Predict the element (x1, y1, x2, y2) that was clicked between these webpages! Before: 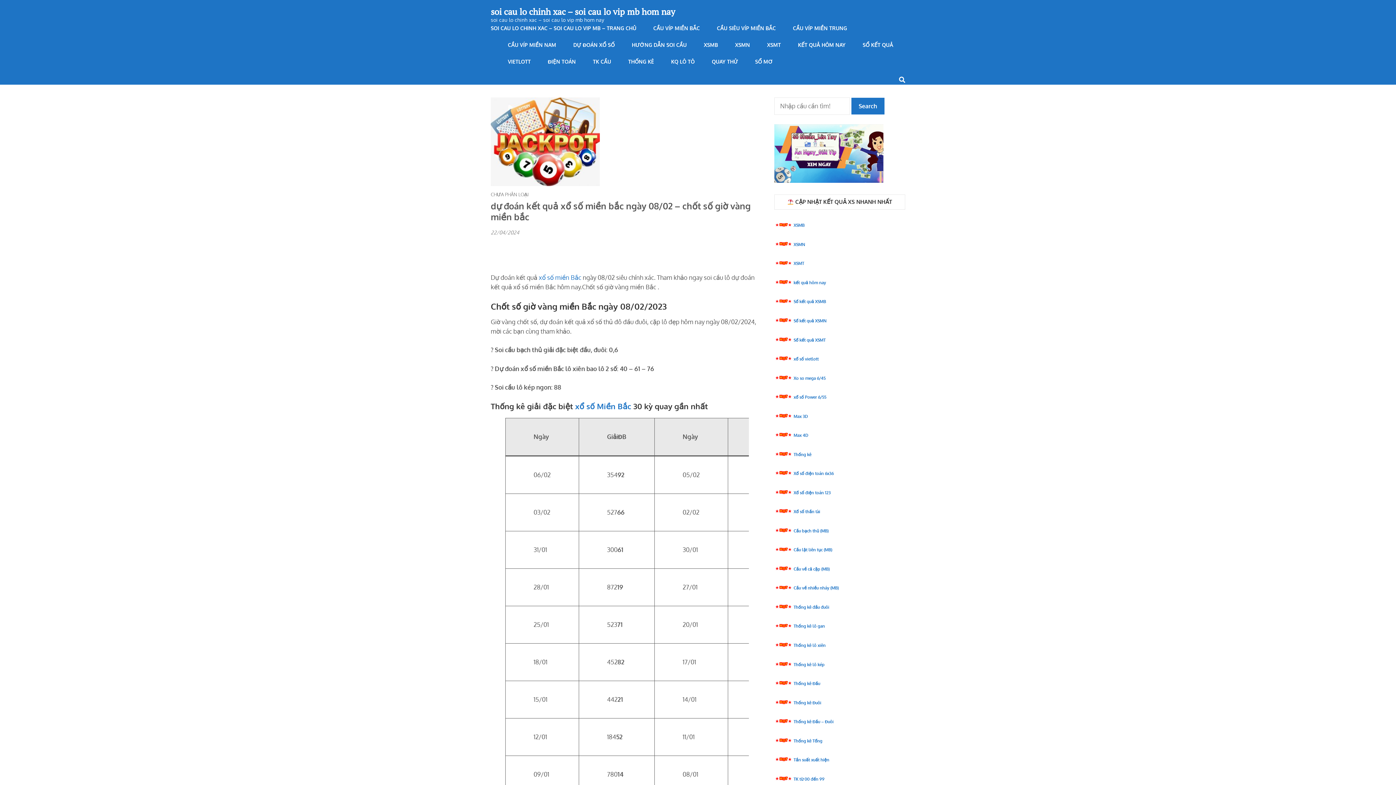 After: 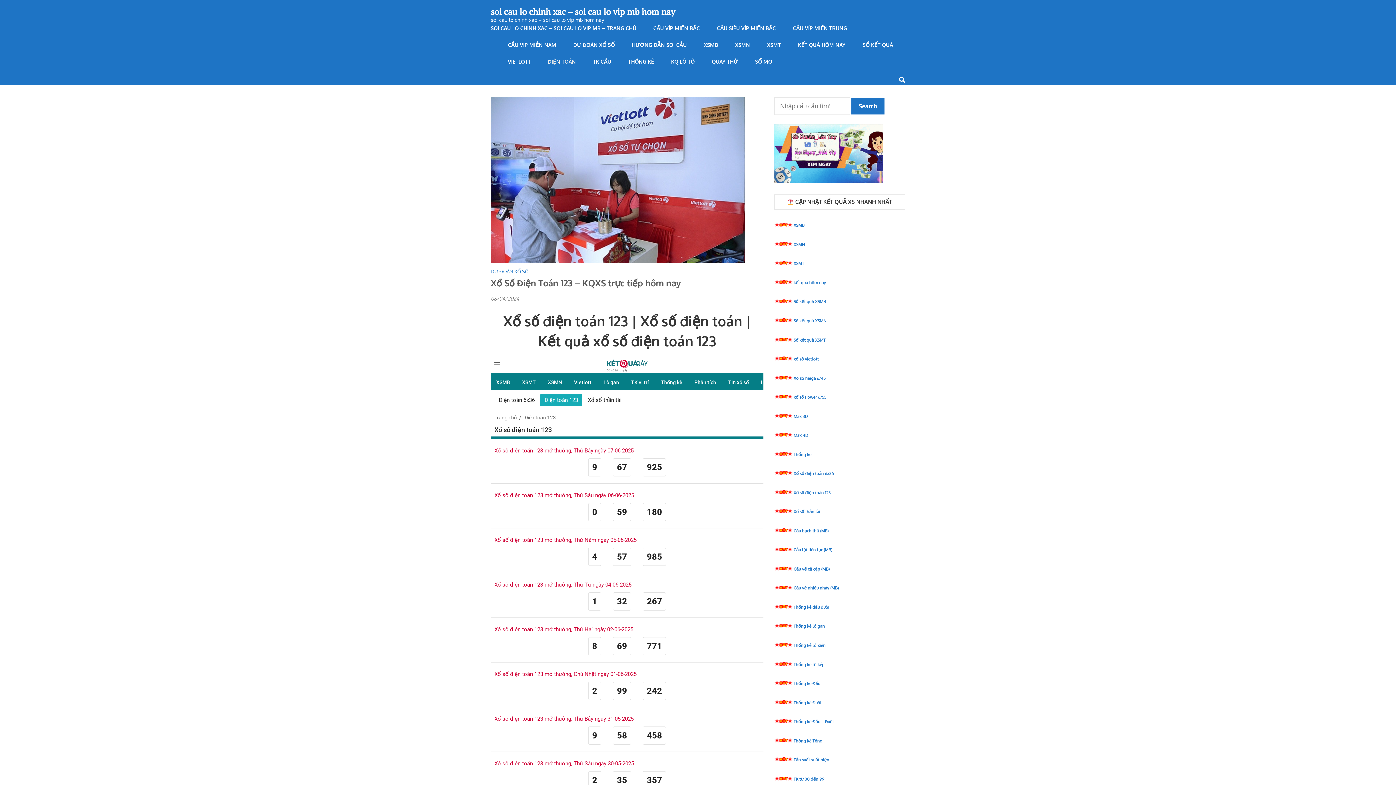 Action: bbox: (793, 490, 830, 495) label: Xổ số điện toán 123